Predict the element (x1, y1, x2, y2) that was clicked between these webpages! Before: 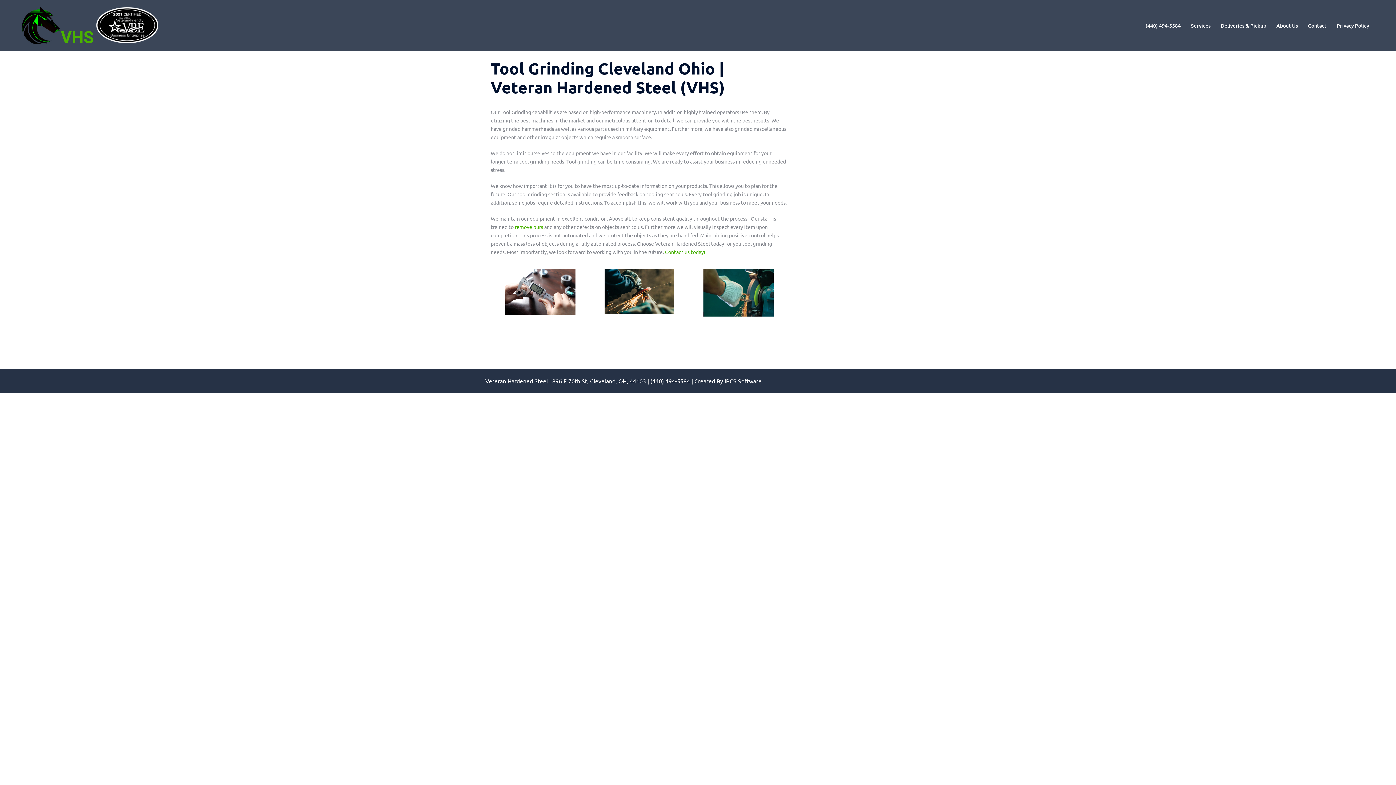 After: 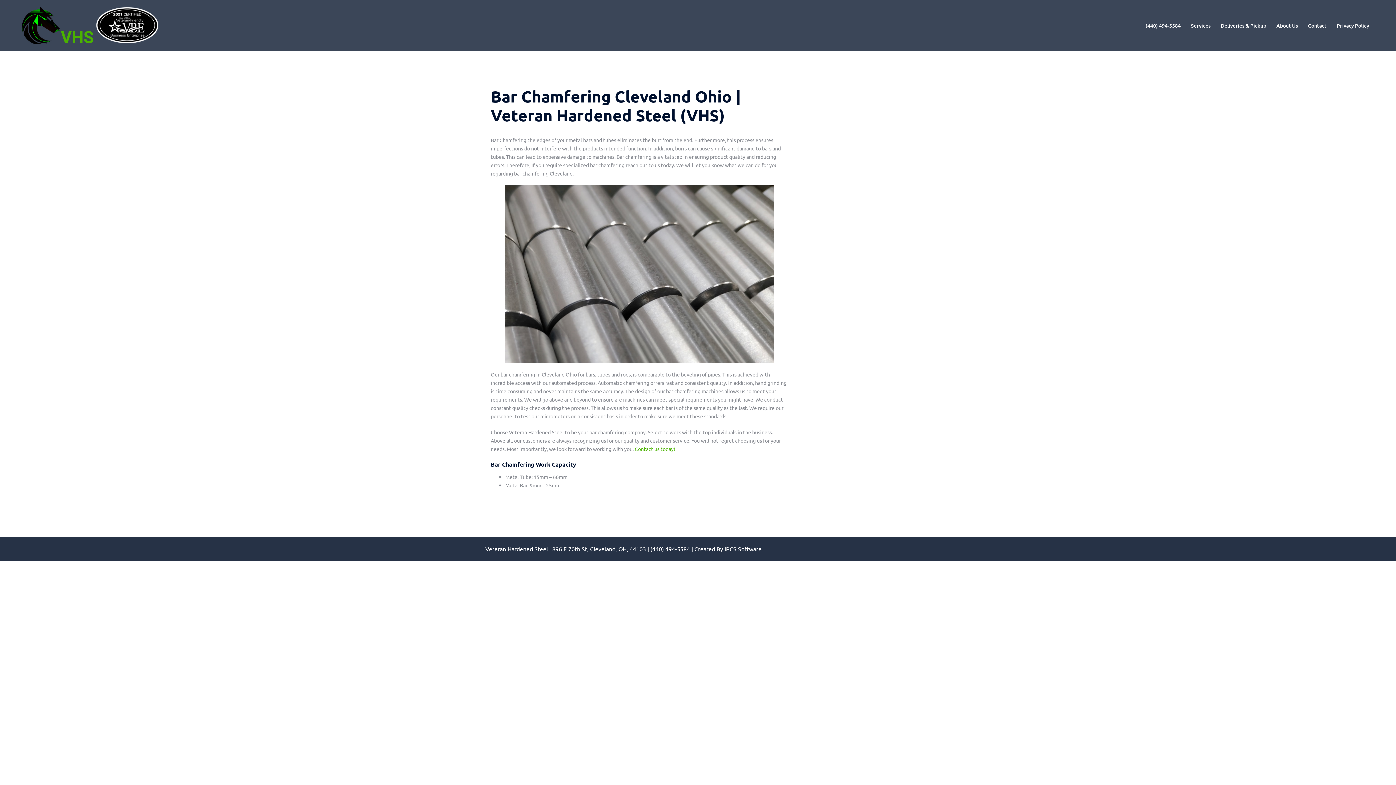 Action: label: remove burs bbox: (514, 223, 543, 230)